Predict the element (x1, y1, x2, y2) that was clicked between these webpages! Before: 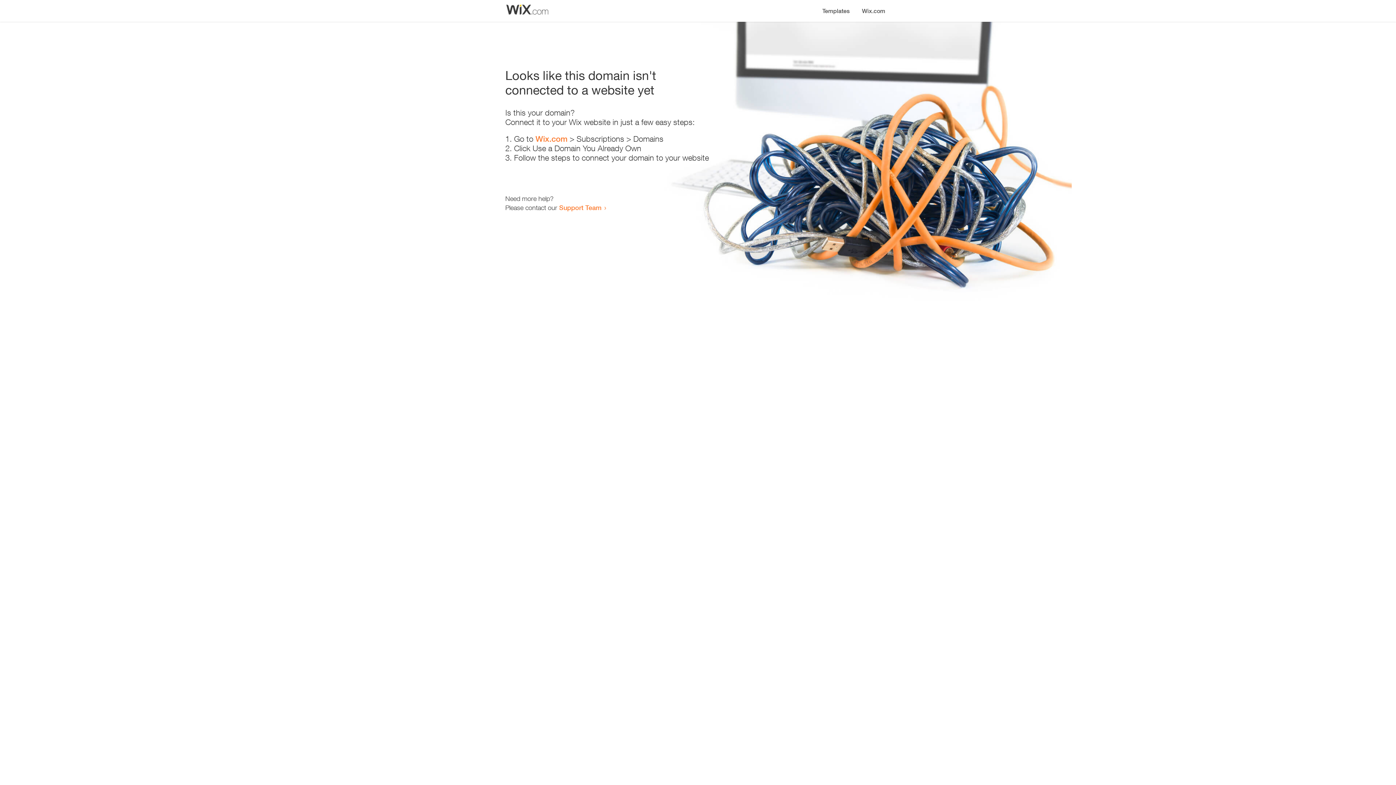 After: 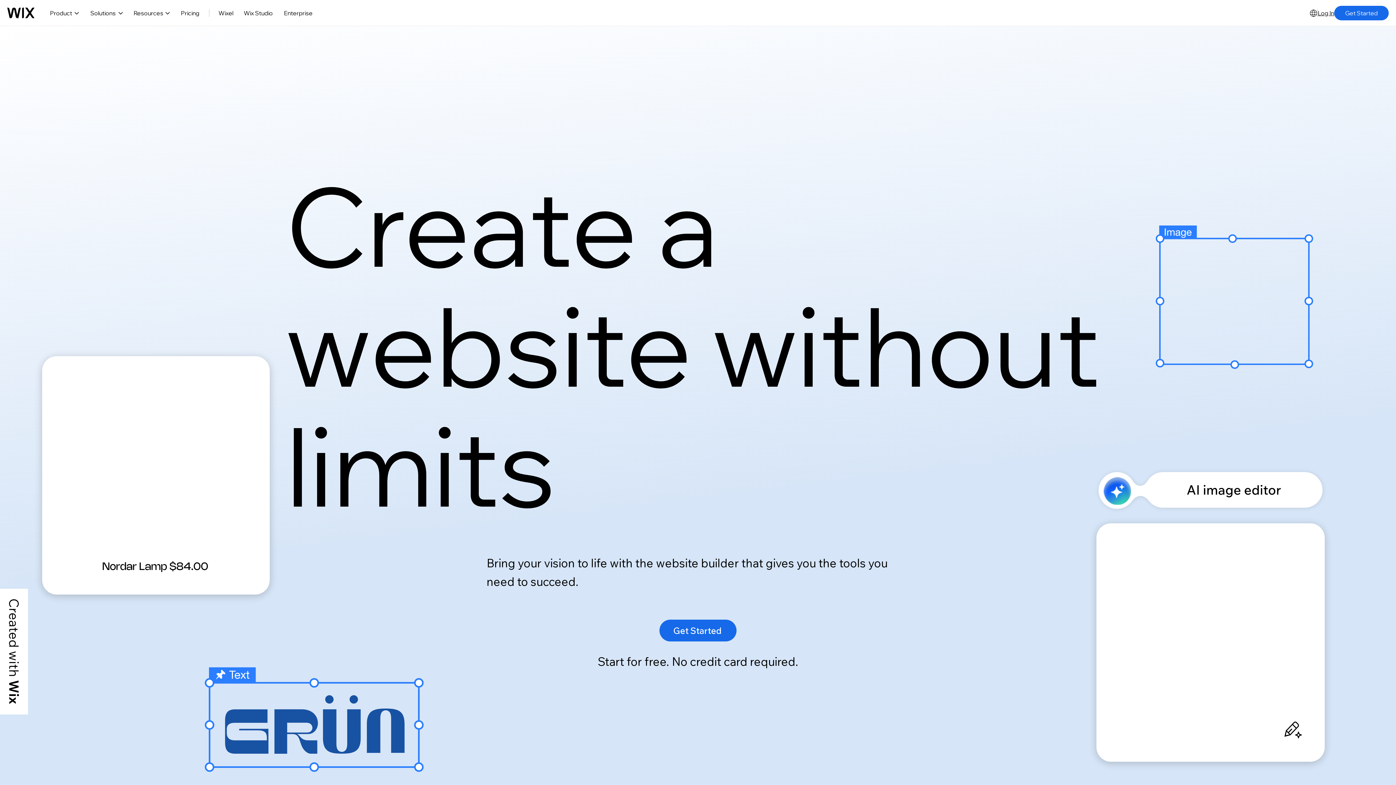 Action: bbox: (856, 0, 890, 14) label: Wix.com